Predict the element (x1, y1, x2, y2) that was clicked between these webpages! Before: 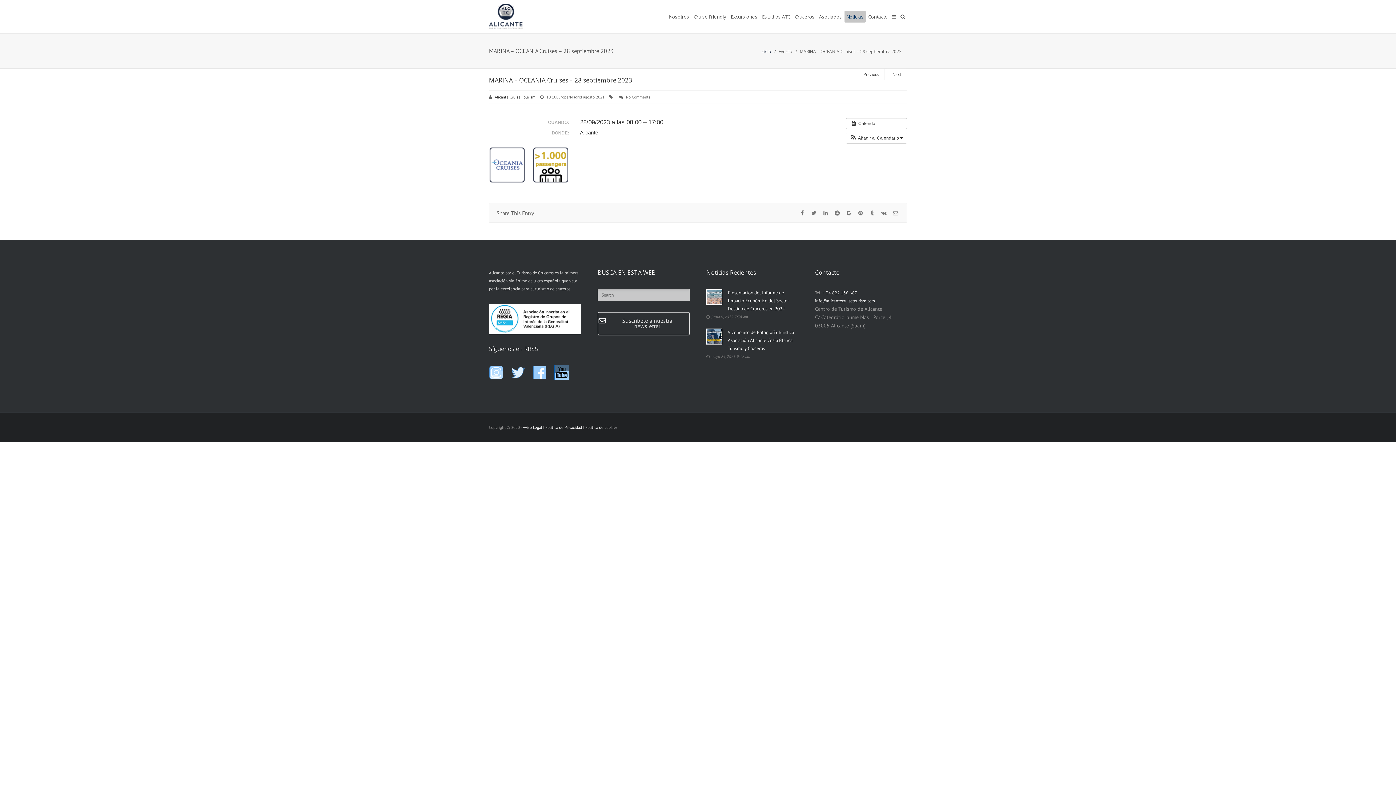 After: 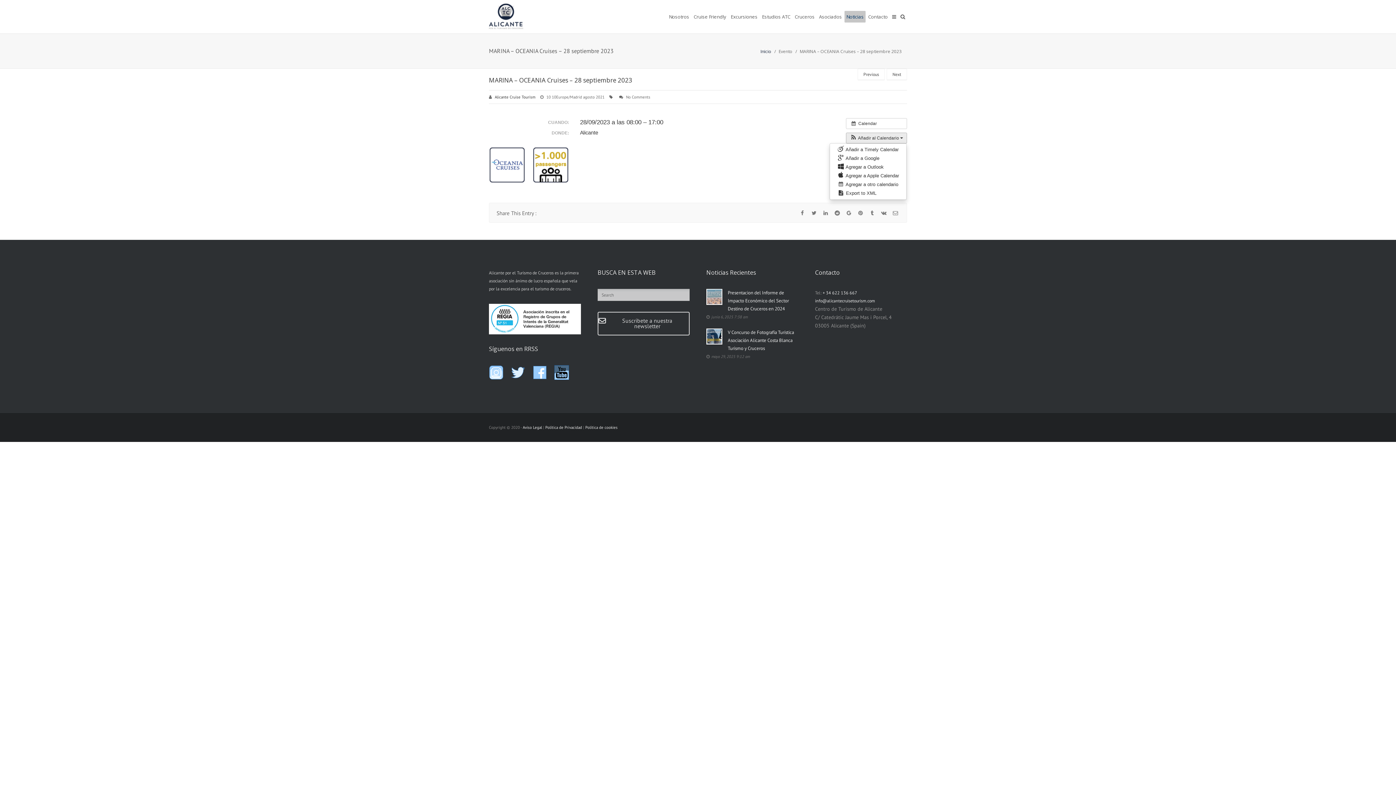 Action: label:  Añadir al Calendario  bbox: (846, 132, 906, 143)